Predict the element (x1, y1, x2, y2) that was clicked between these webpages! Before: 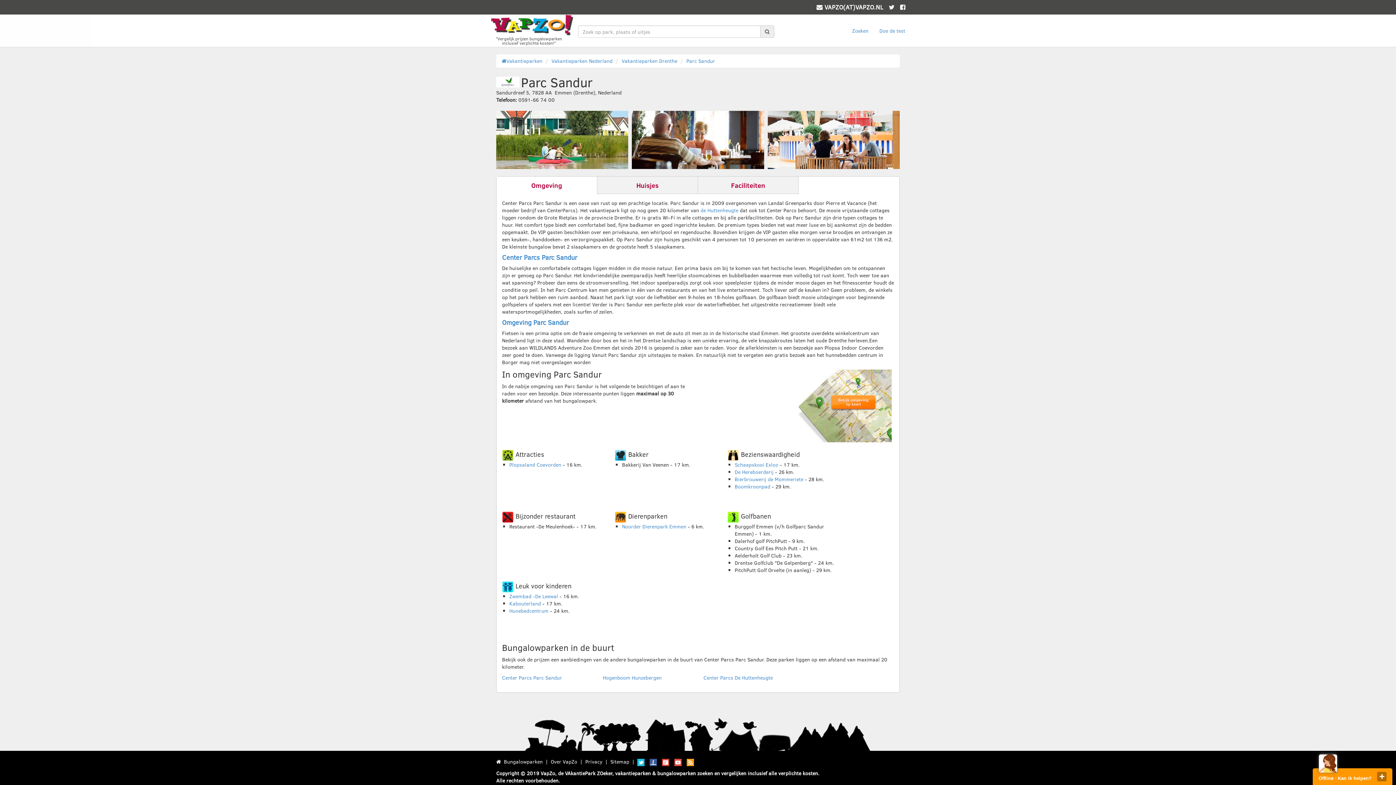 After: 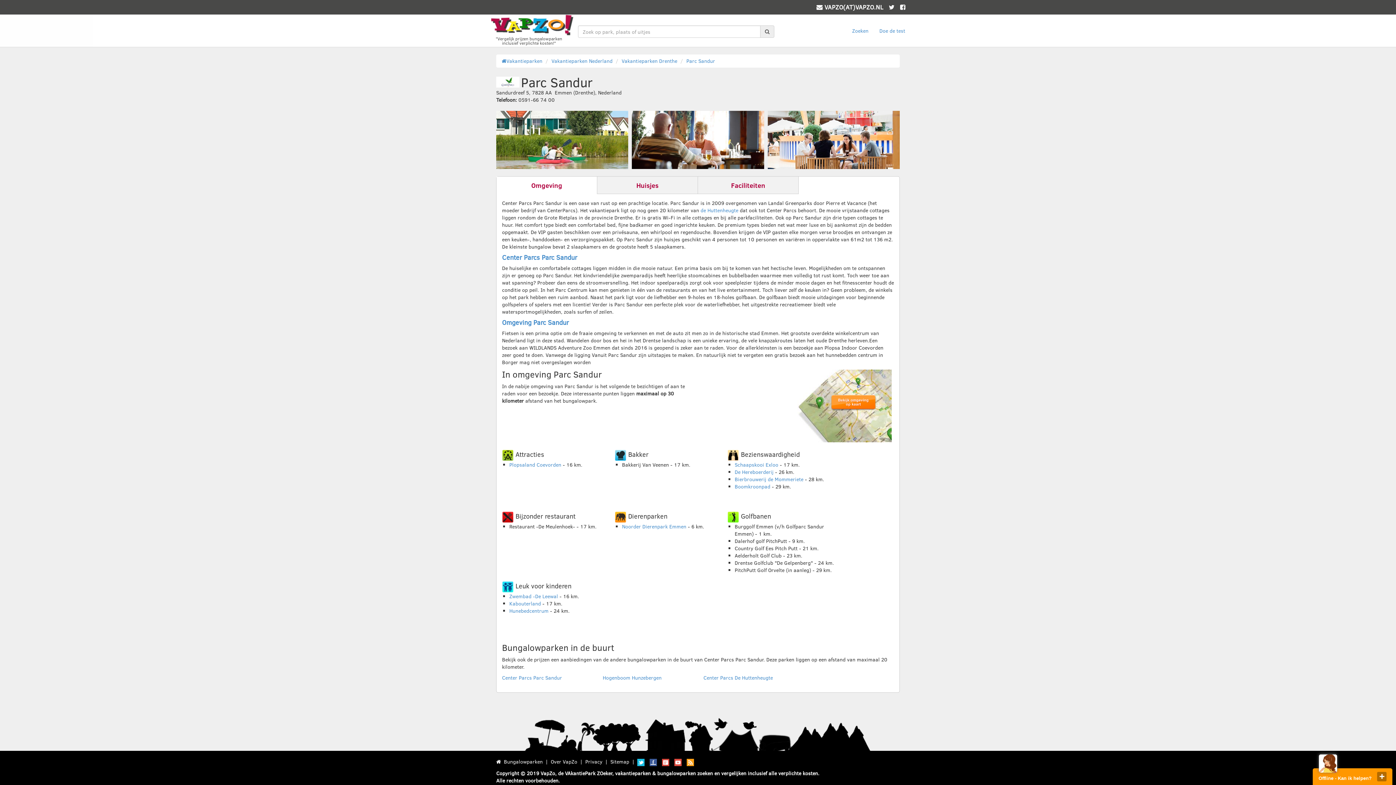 Action: bbox: (674, 758, 685, 765)